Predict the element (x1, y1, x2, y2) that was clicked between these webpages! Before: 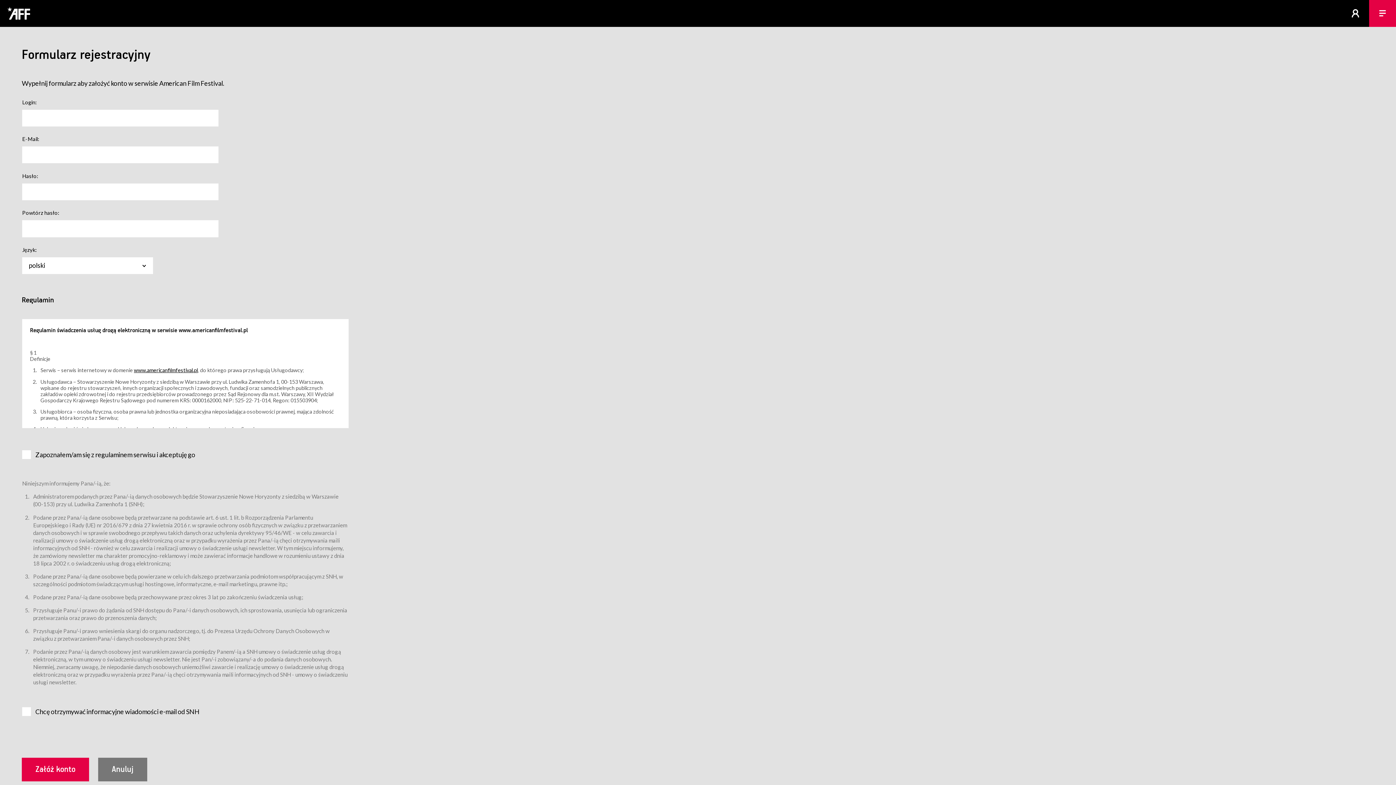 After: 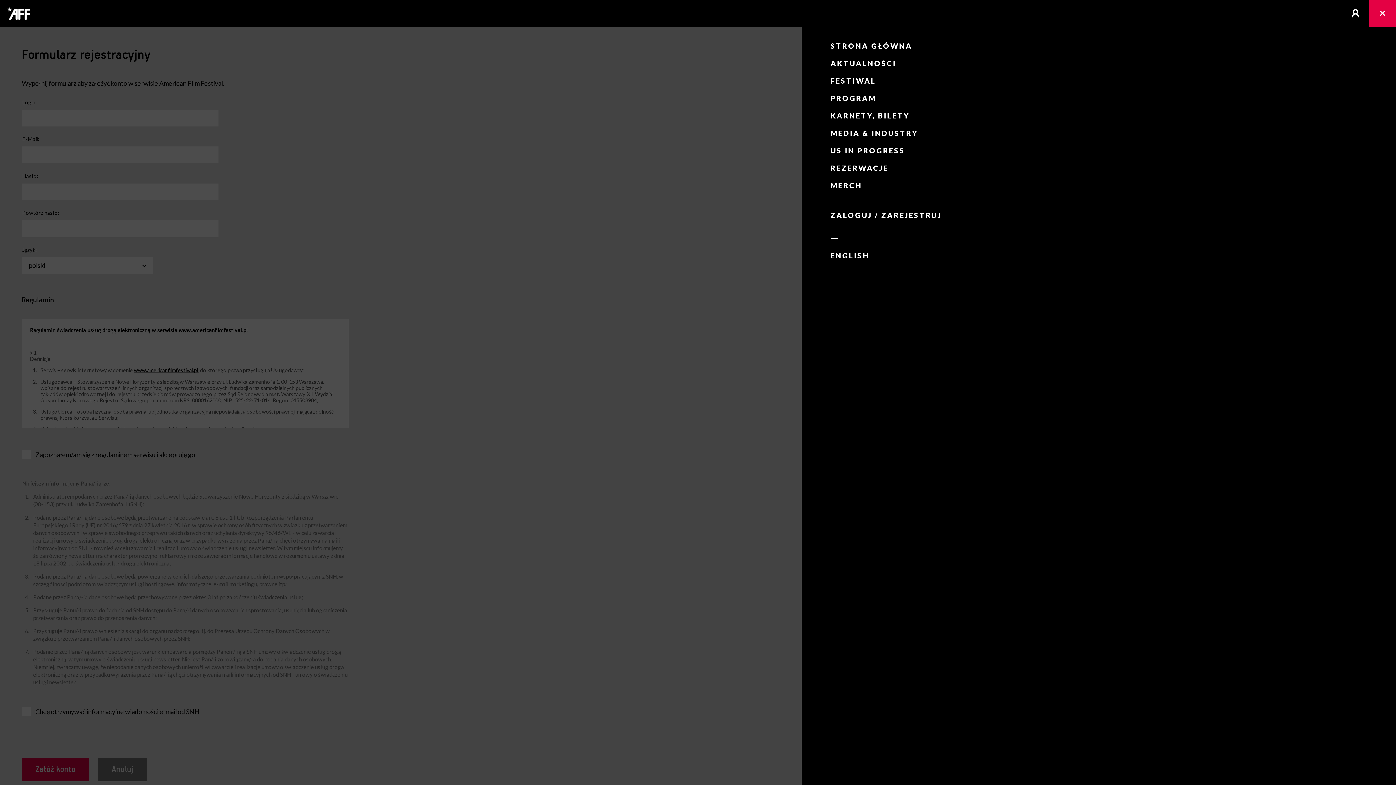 Action: bbox: (1369, 0, 1396, 26)